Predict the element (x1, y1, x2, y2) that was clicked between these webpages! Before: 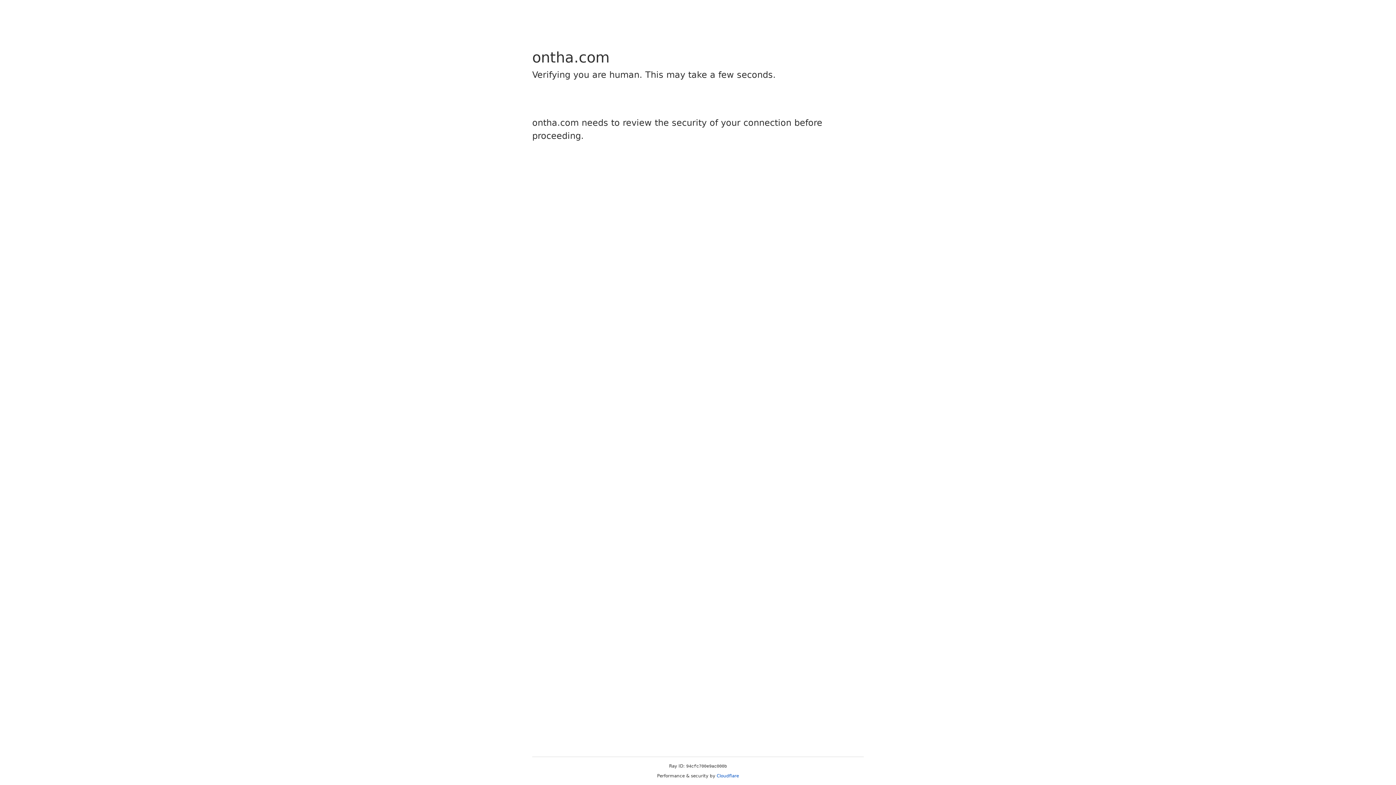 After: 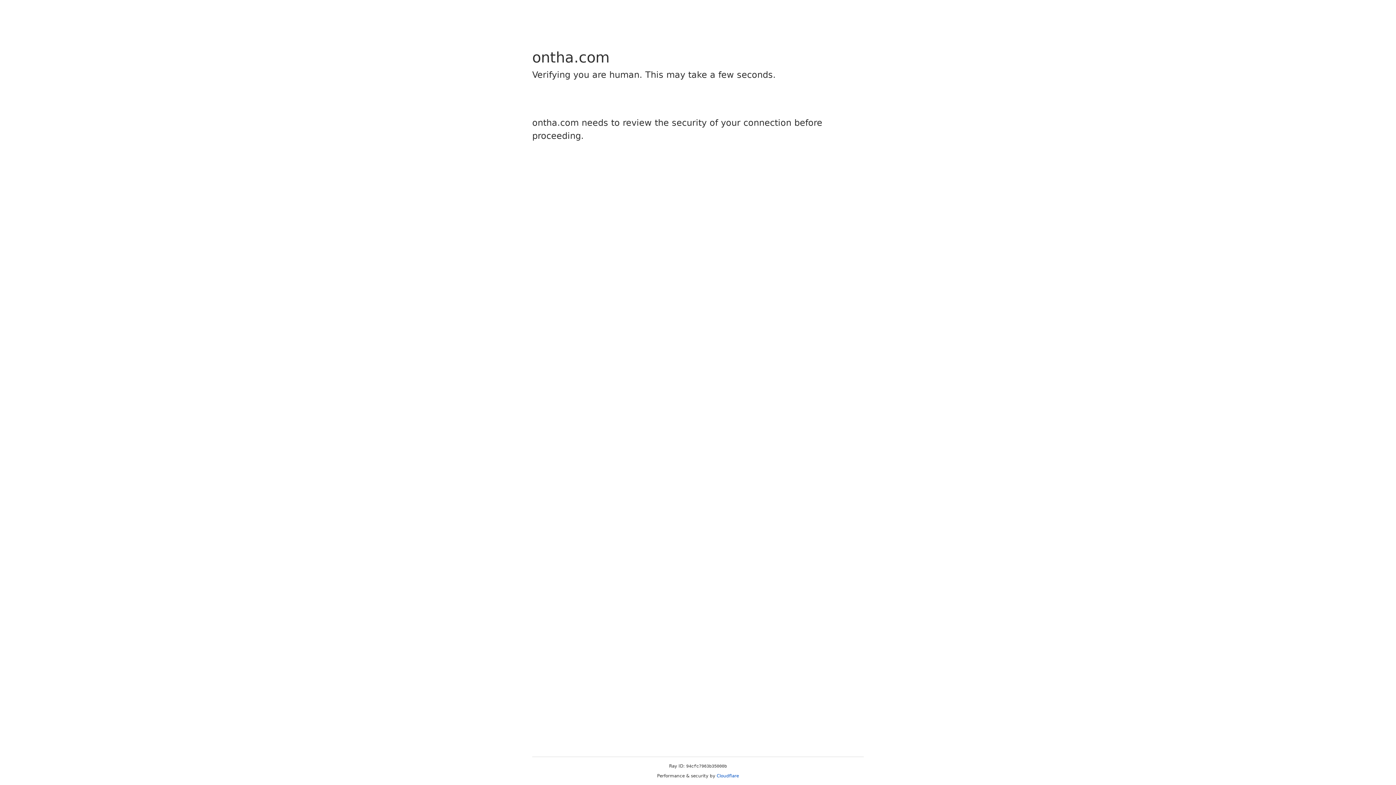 Action: label: Cloudflare bbox: (716, 773, 739, 778)